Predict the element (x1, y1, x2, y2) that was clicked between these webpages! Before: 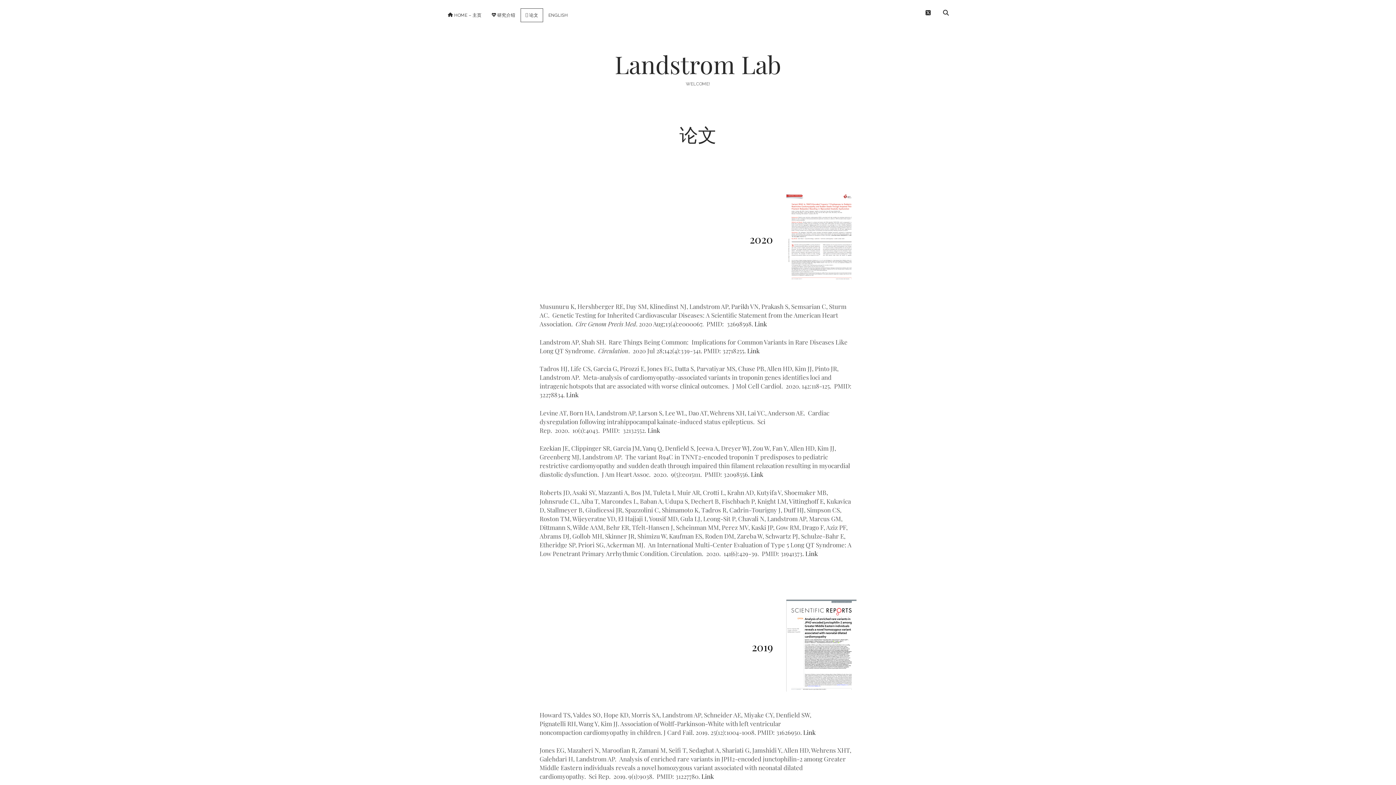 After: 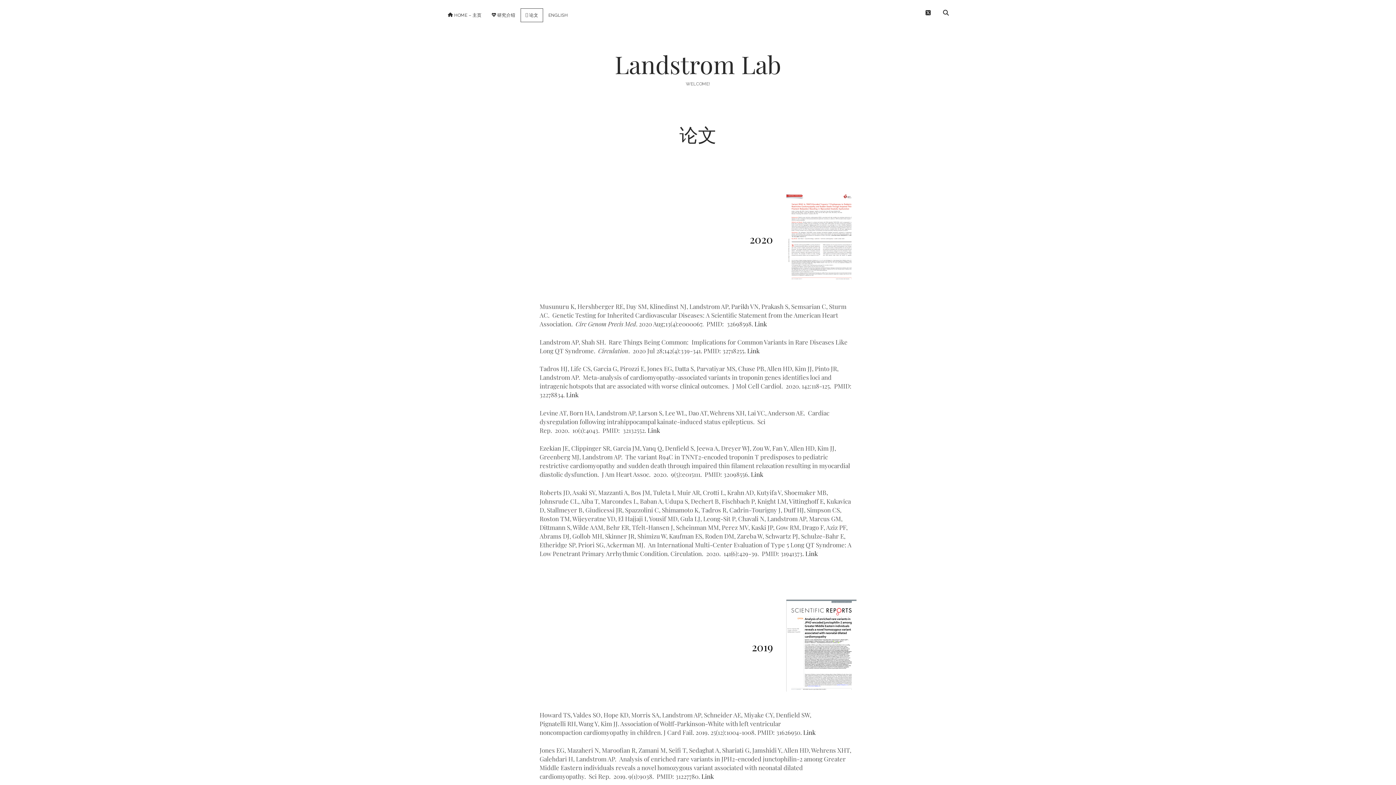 Action: bbox: (521, 8, 542, 21) label: 论文